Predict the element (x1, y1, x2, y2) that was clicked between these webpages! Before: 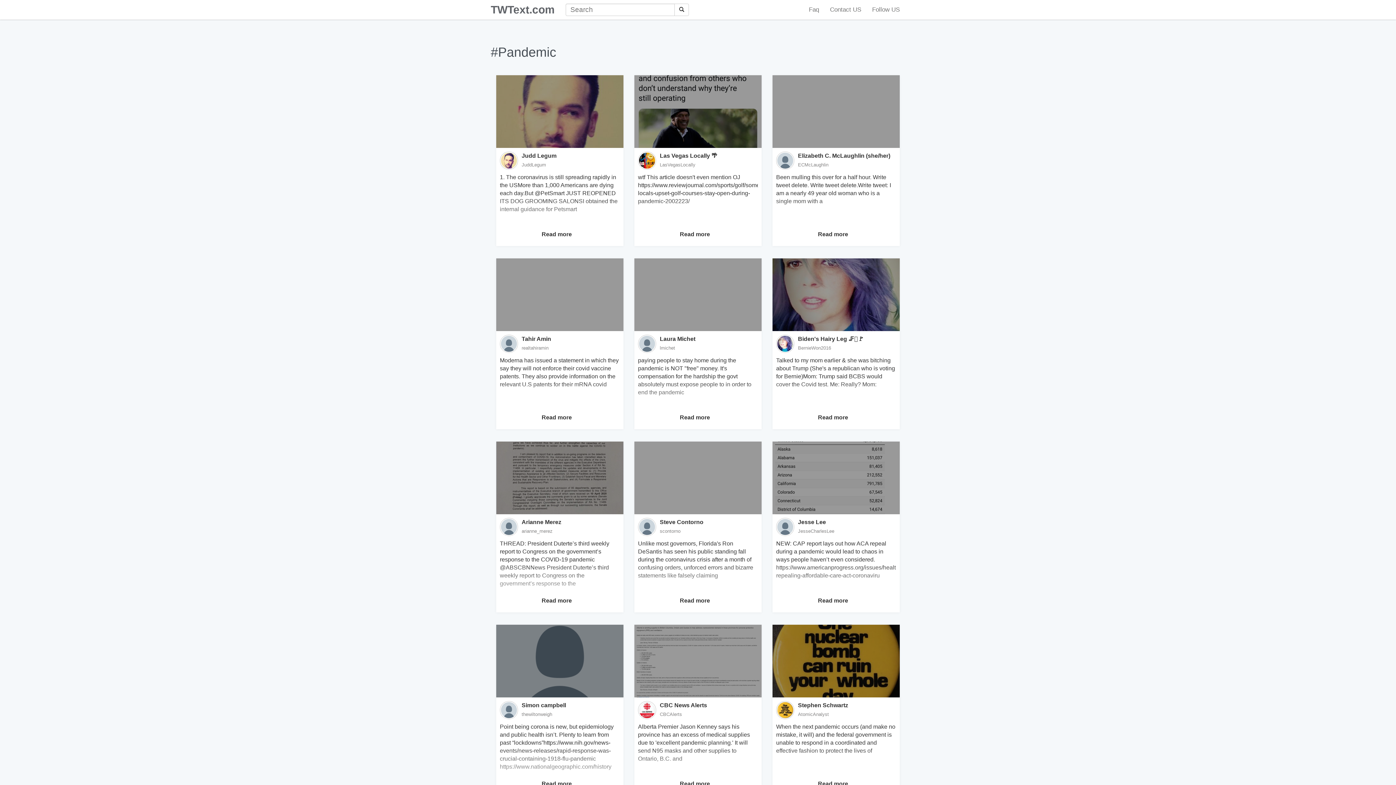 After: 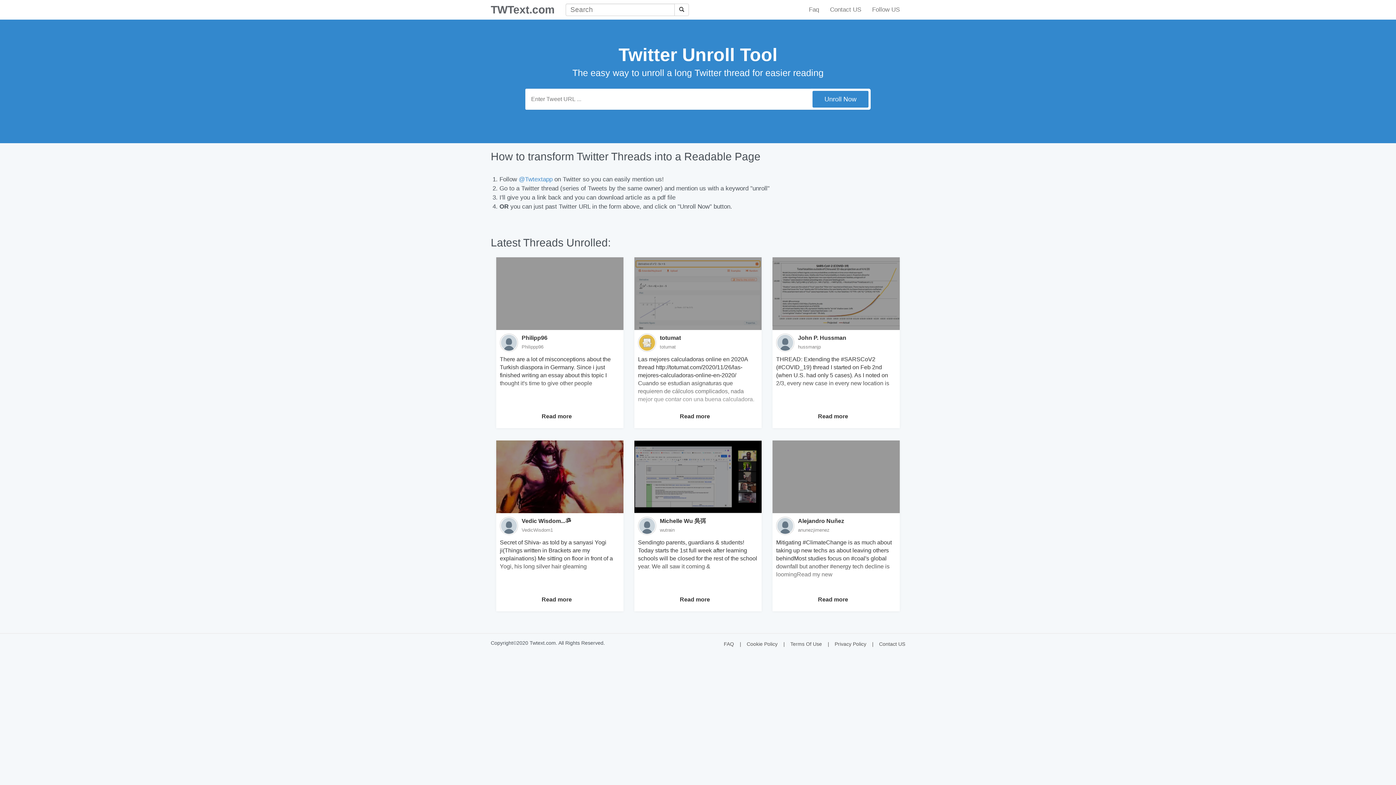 Action: label: TWText.com bbox: (485, 0, 560, 18)